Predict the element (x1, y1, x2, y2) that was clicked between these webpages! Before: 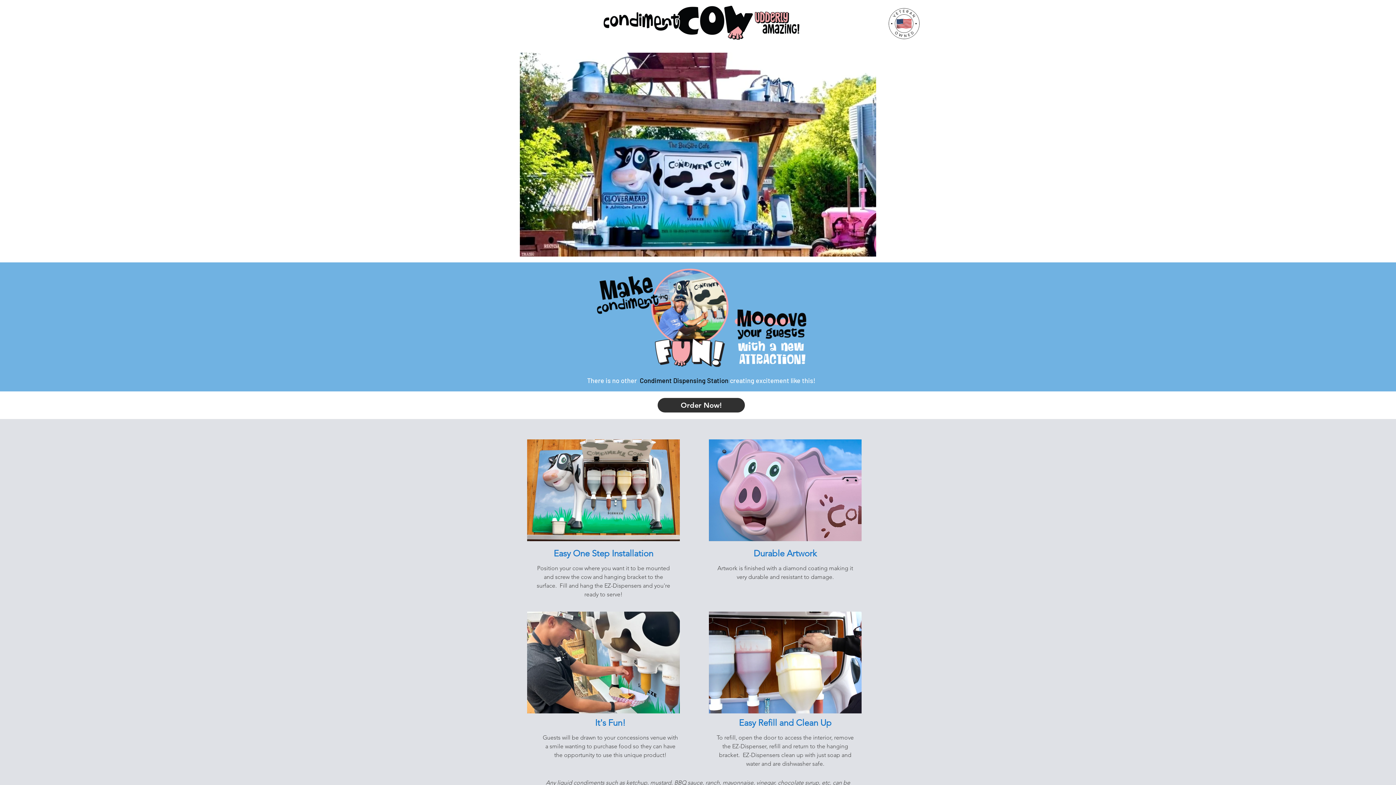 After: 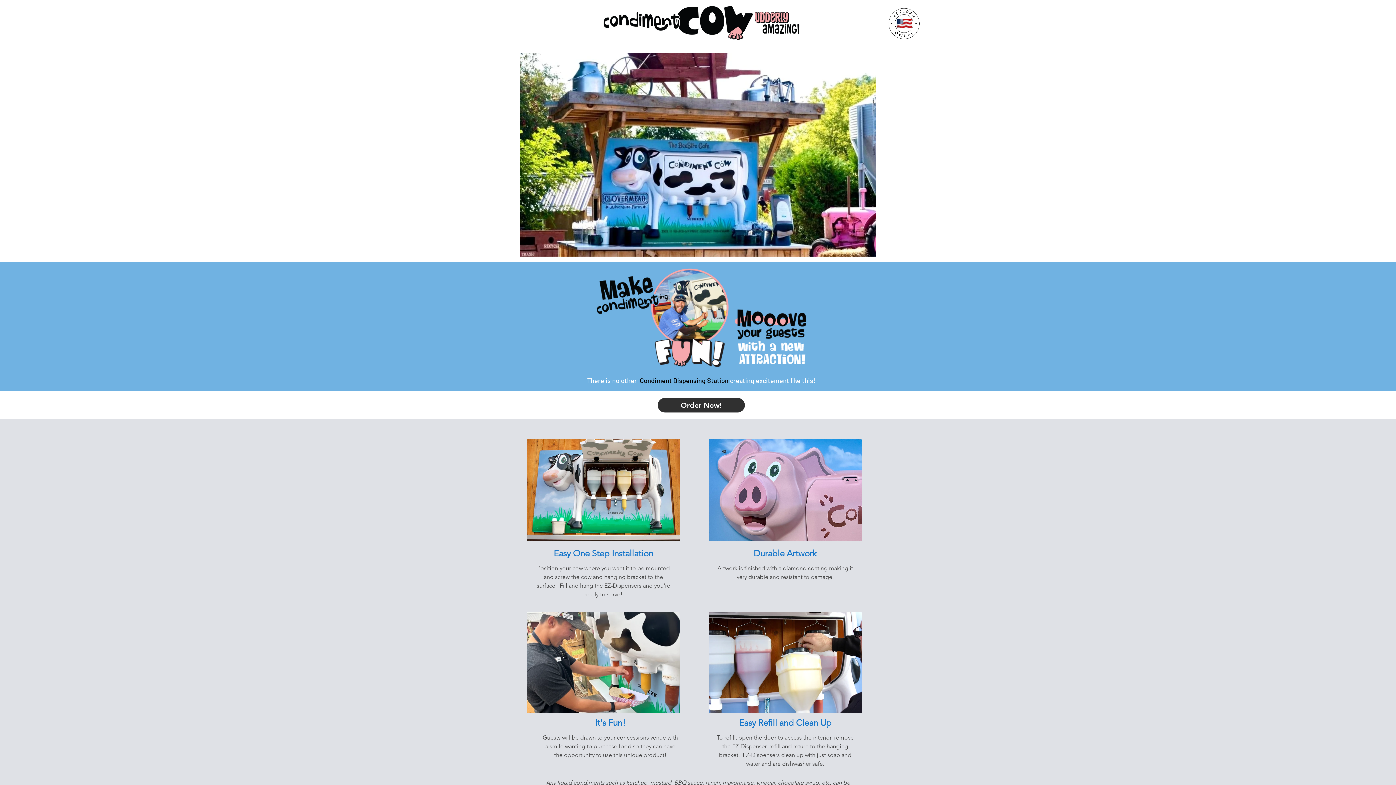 Action: bbox: (602, 5, 799, 39)